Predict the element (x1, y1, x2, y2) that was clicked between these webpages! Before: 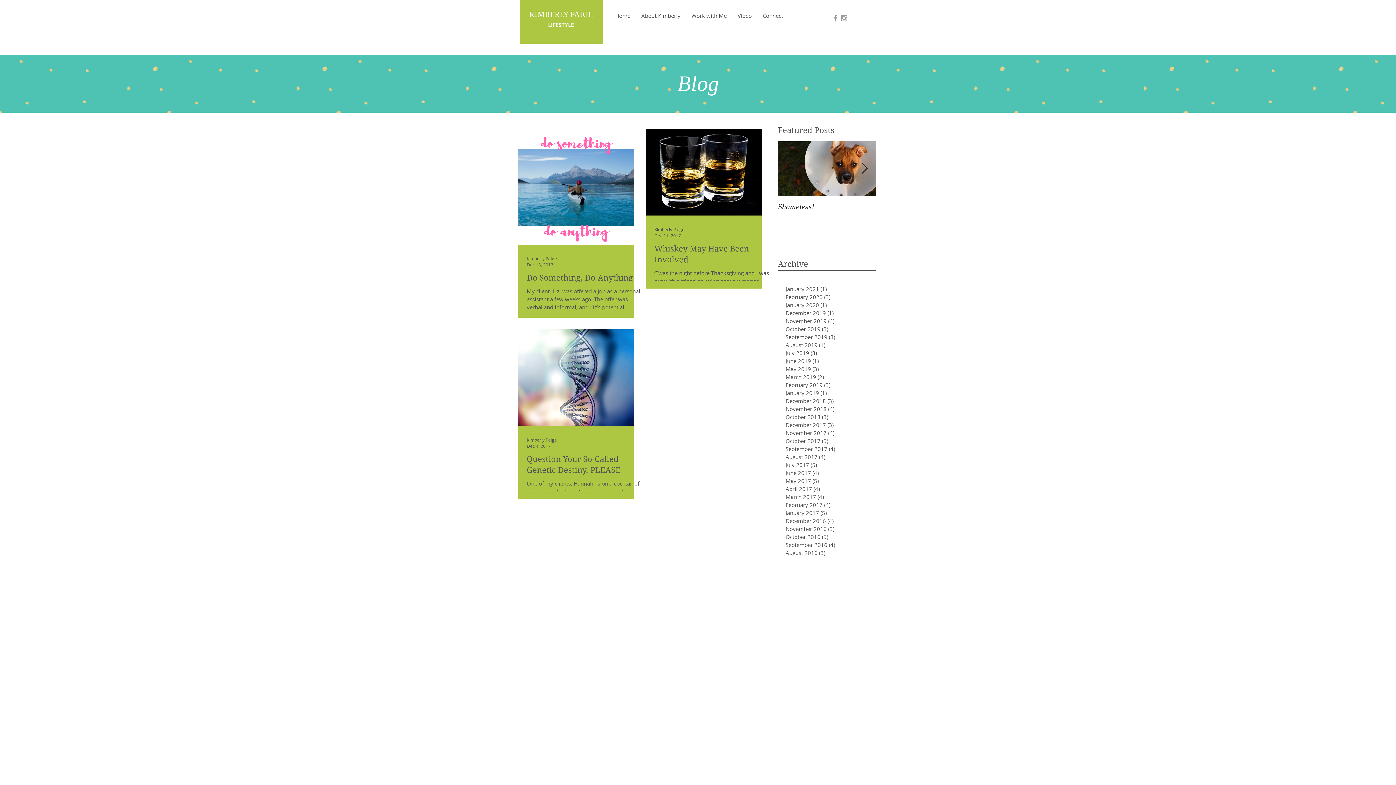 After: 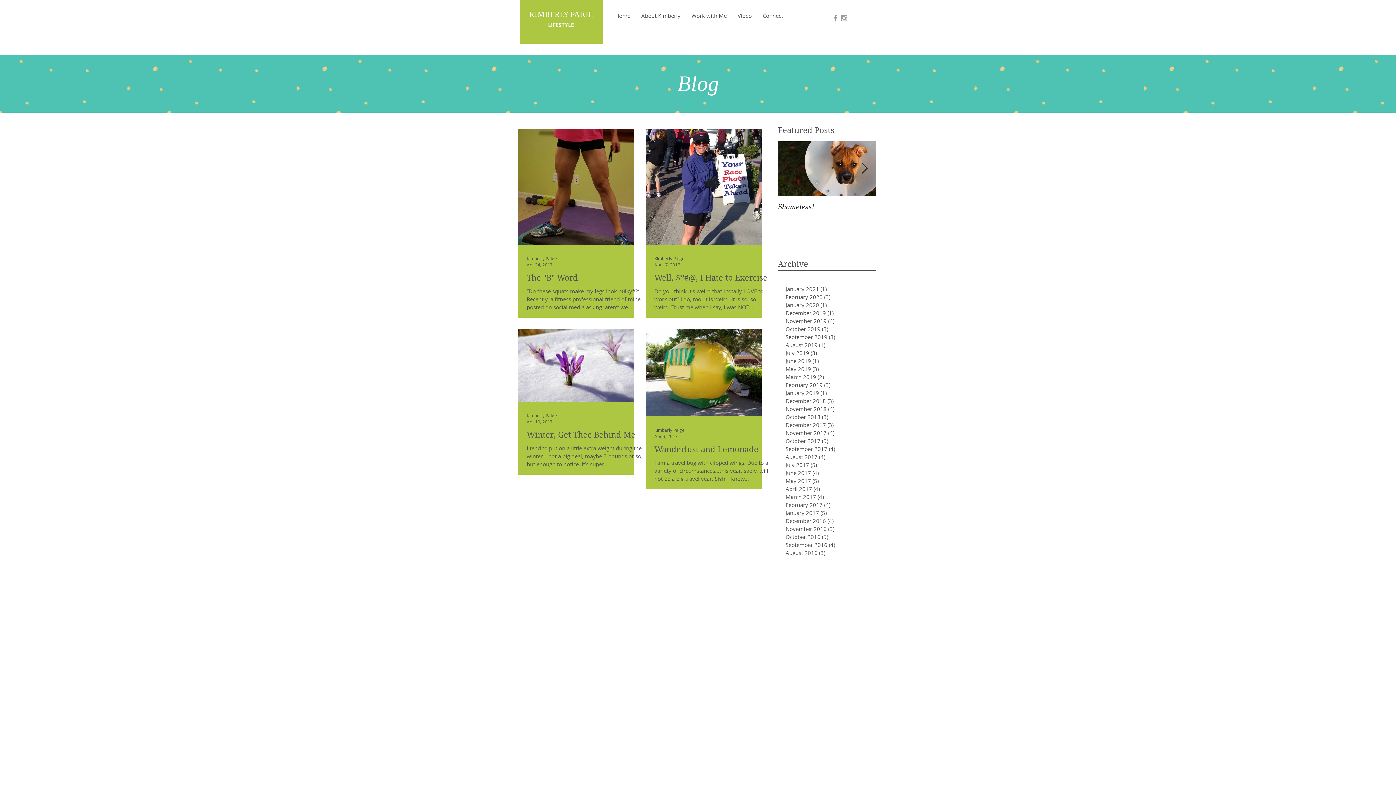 Action: bbox: (785, 485, 862, 493) label: April 2017 (4)
4 posts